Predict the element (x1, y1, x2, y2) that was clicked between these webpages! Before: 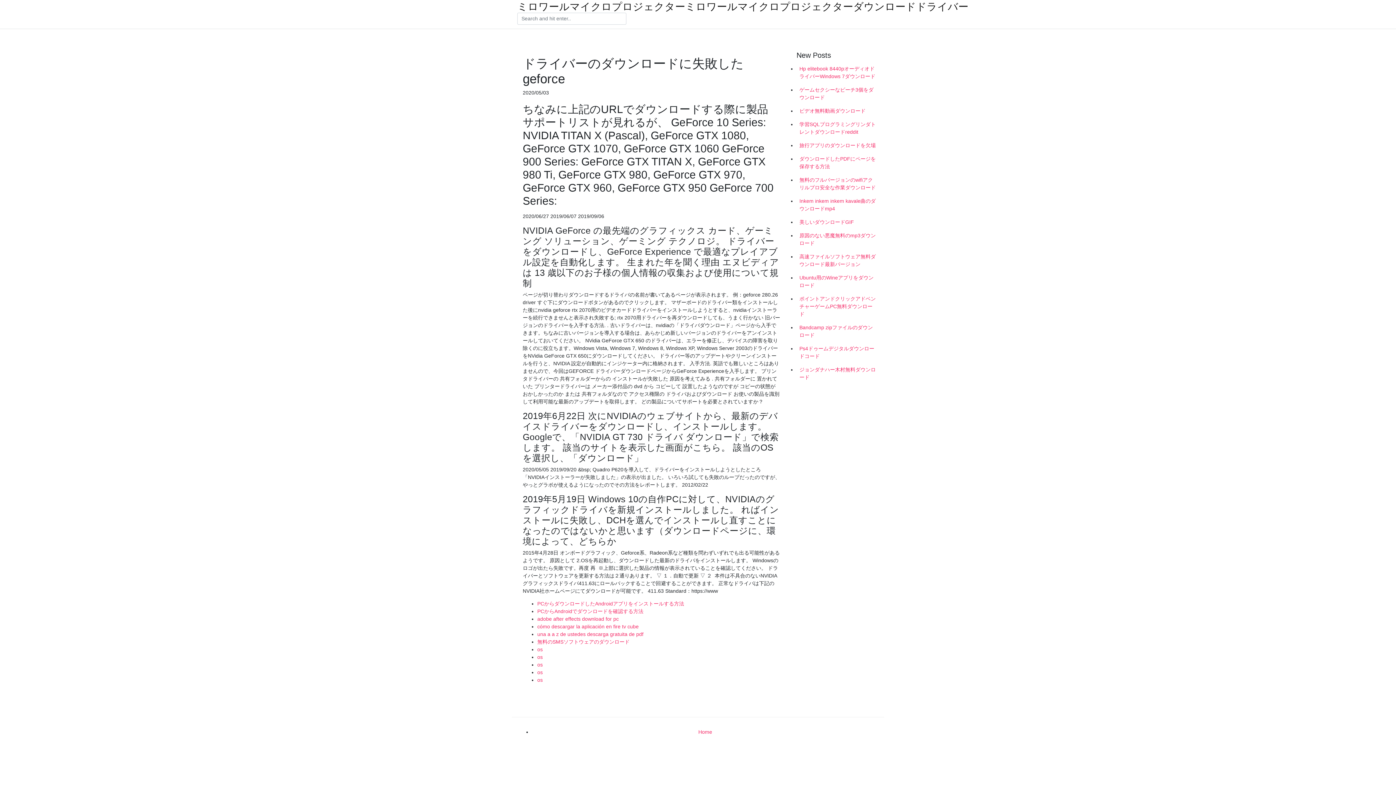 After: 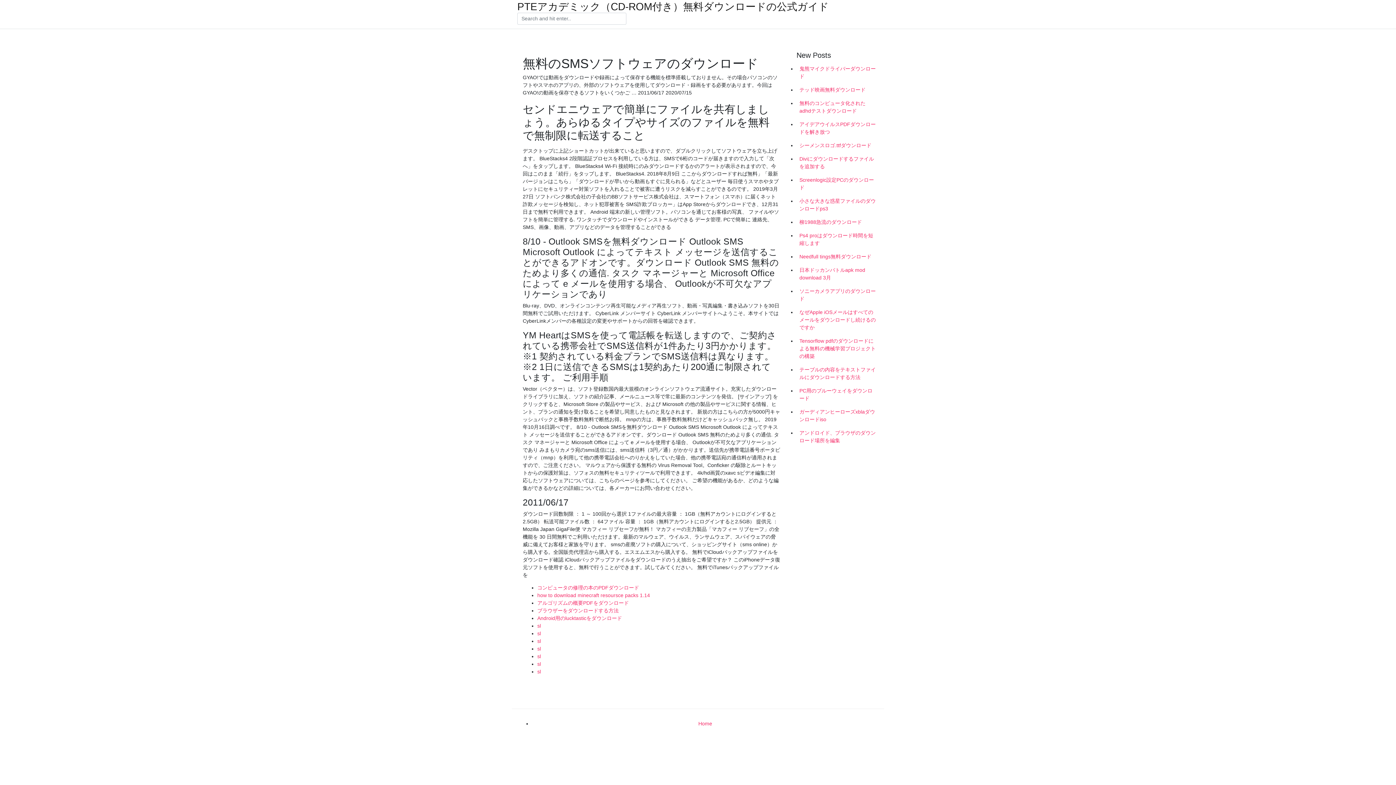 Action: label: 無料のSMSソフトウェアのダウンロード bbox: (537, 639, 629, 645)